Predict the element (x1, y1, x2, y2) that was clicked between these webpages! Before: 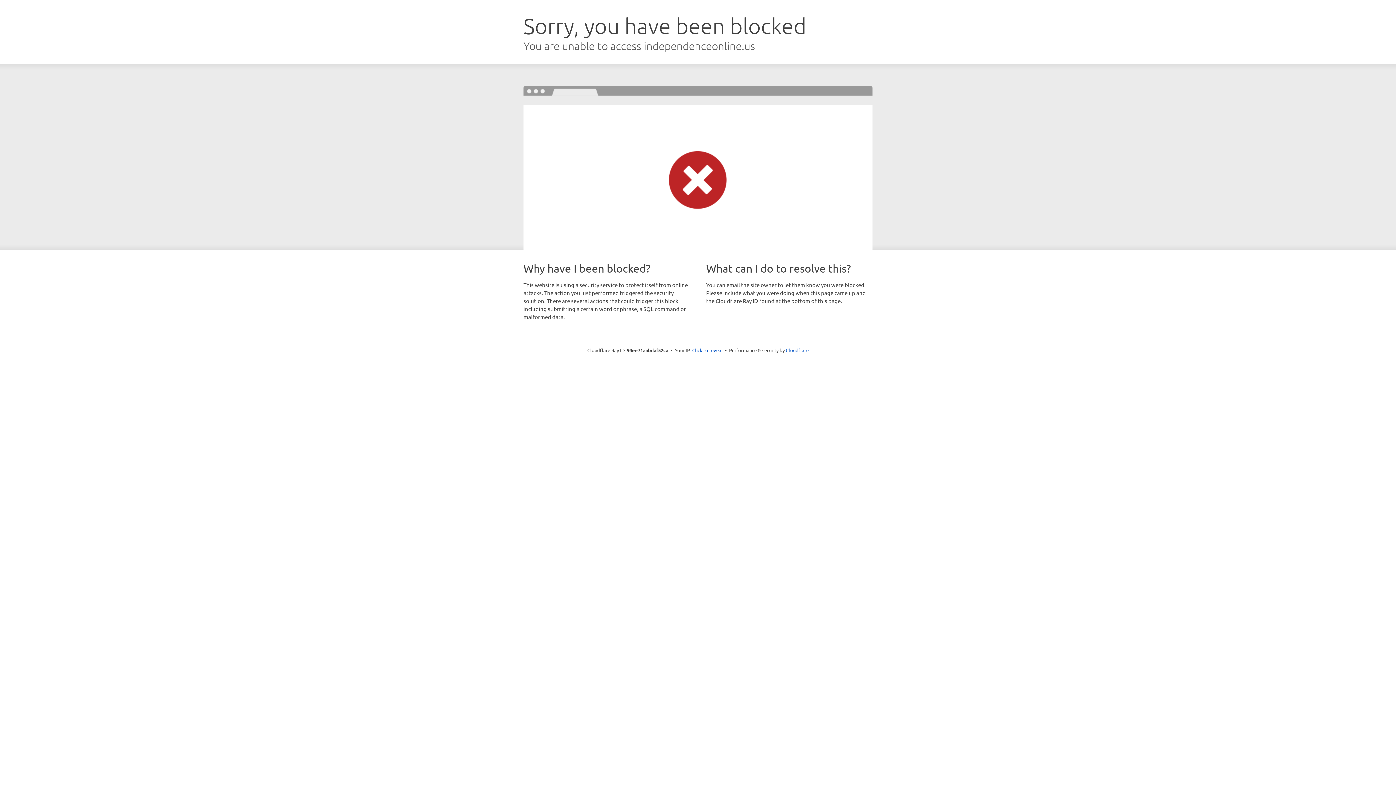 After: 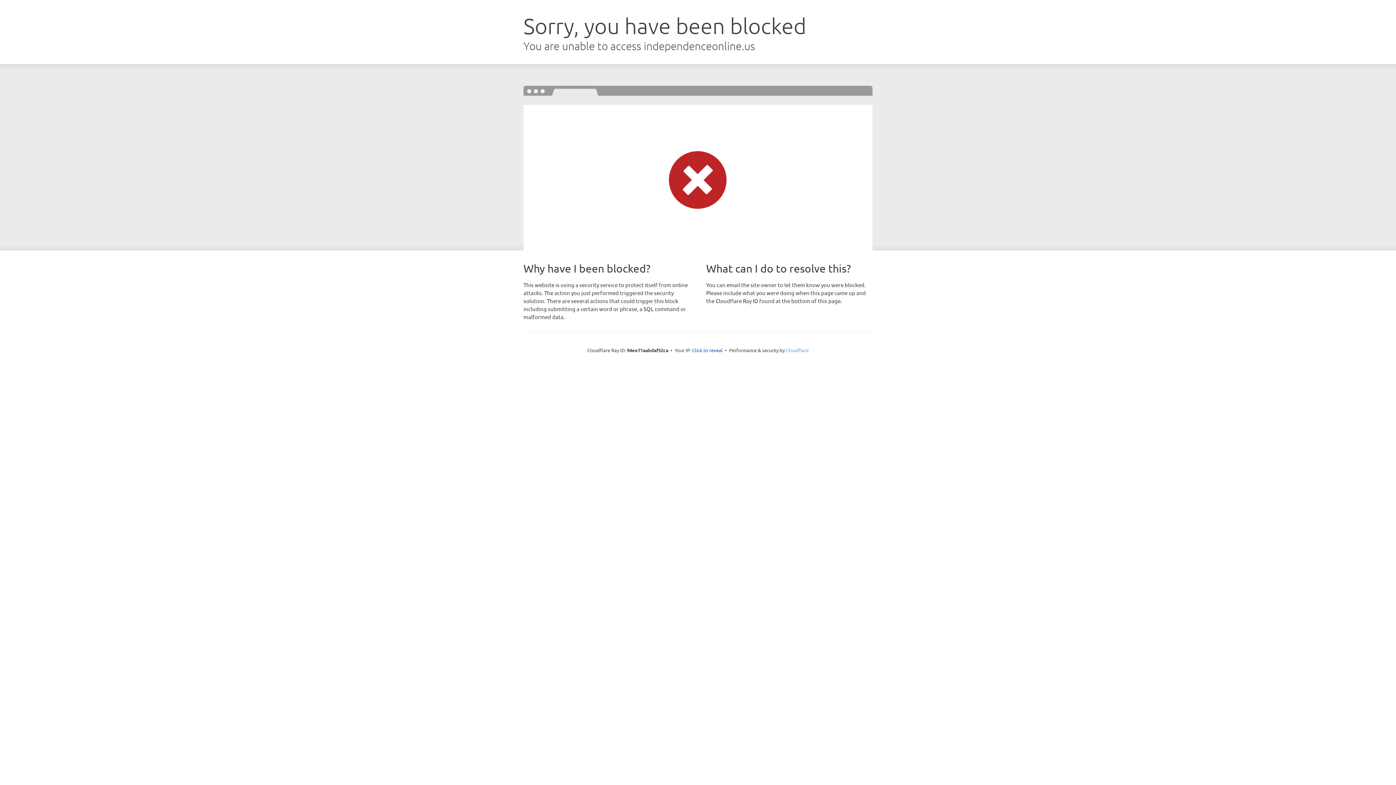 Action: bbox: (786, 347, 808, 353) label: Cloudflare